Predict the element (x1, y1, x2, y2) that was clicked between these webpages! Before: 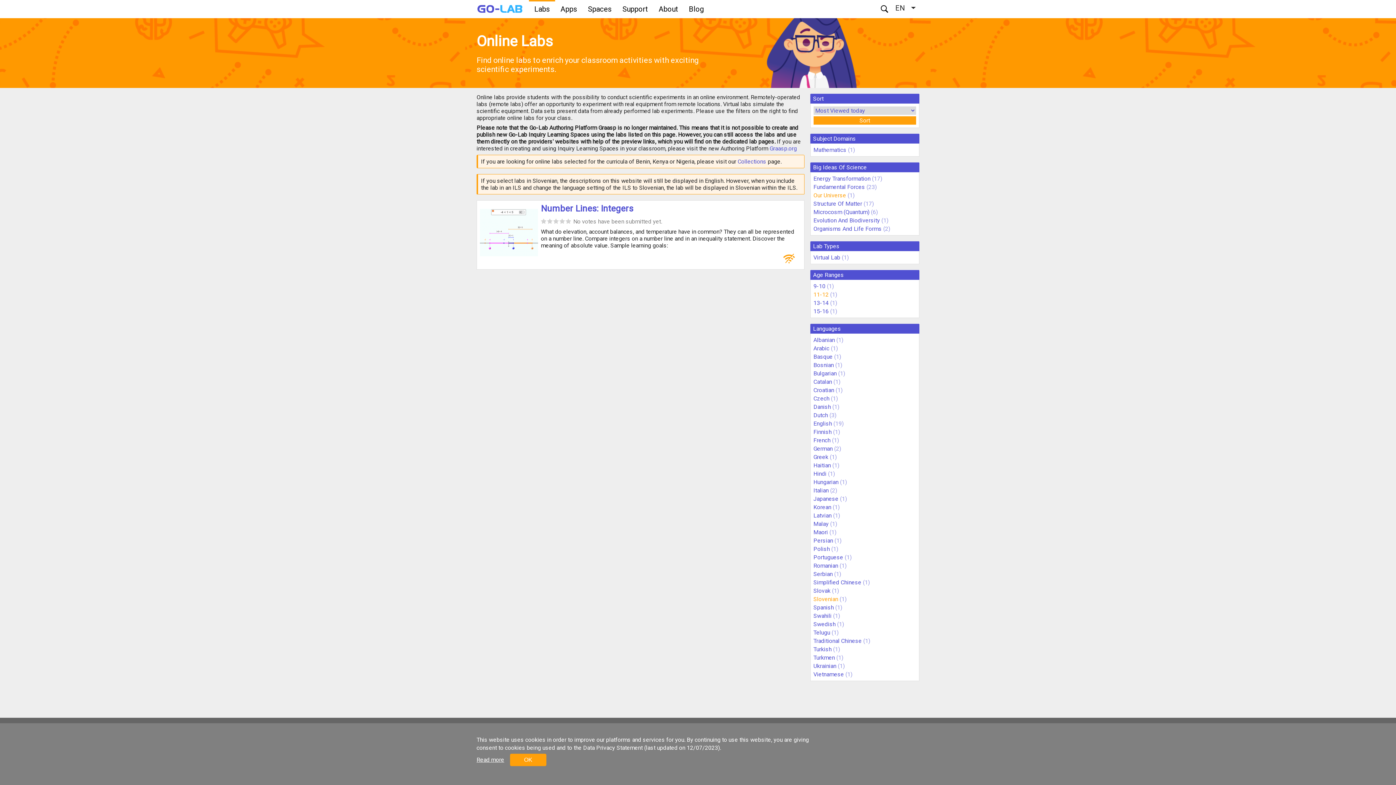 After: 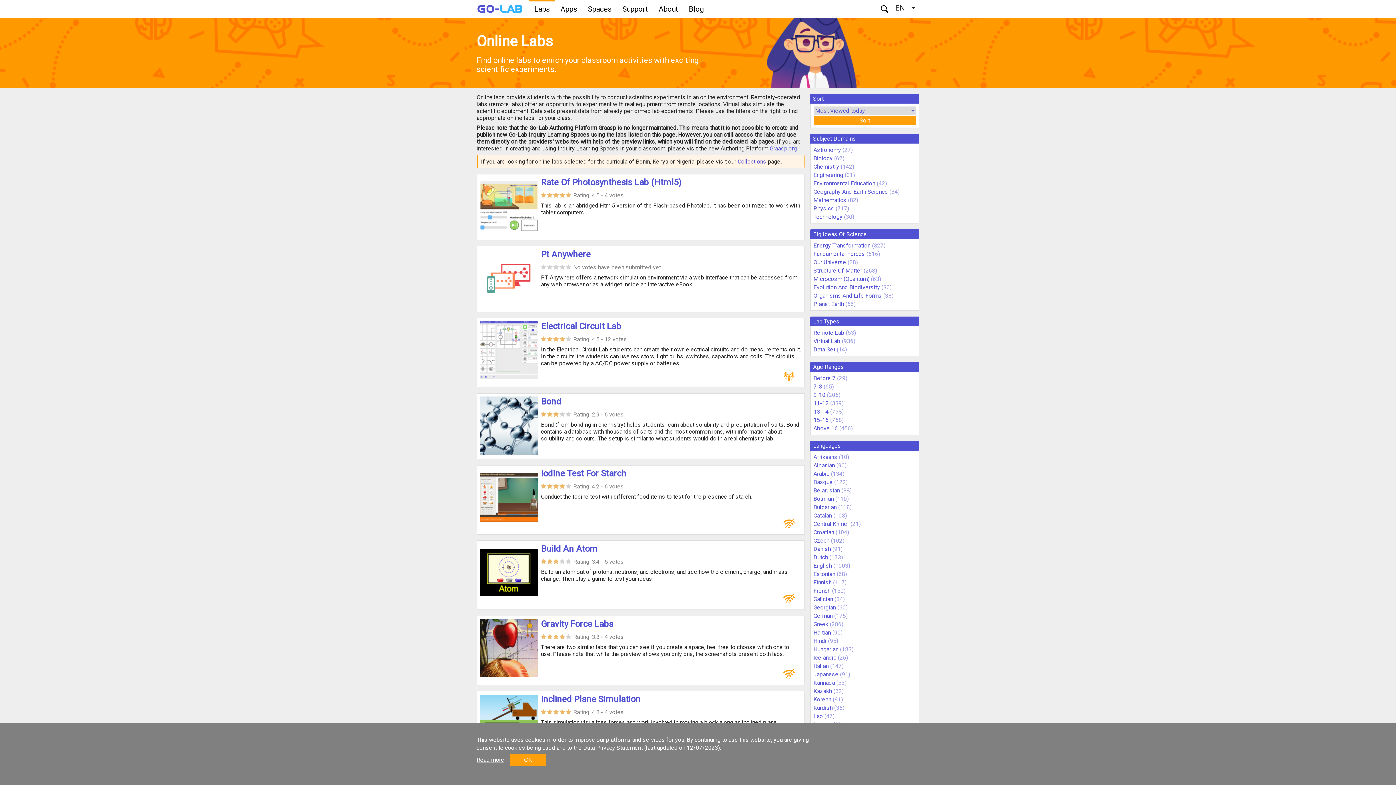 Action: bbox: (529, 0, 555, 18) label: Labs